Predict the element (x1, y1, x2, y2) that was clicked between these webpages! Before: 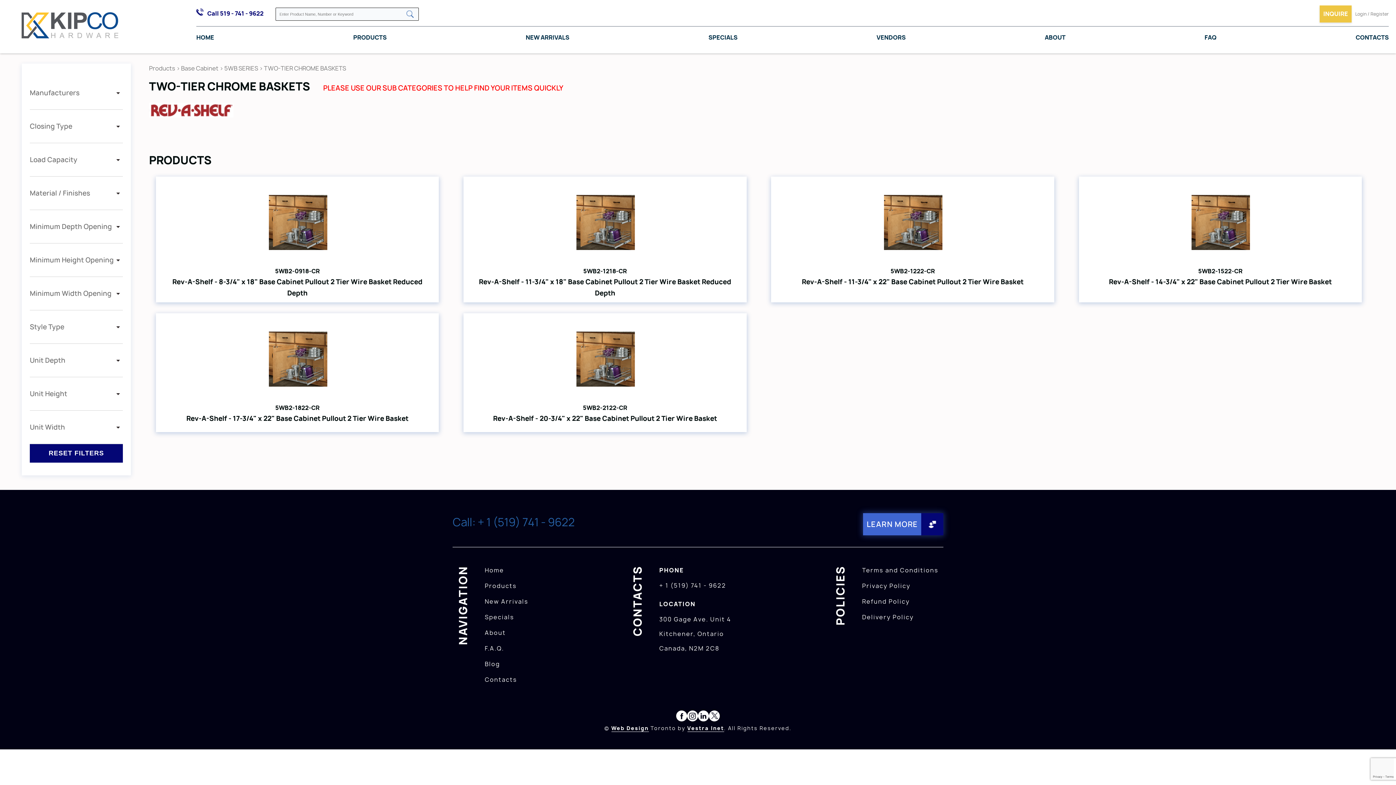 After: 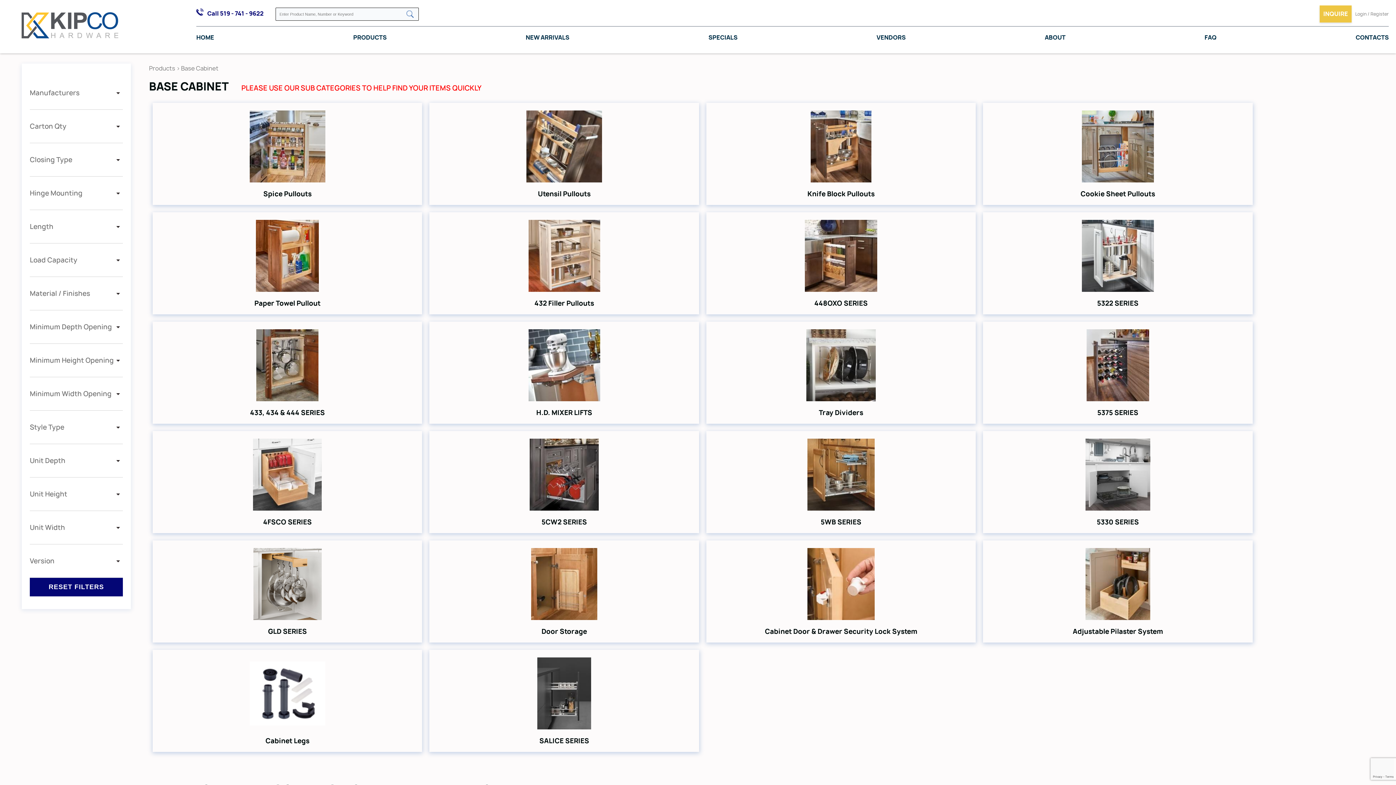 Action: label: Base Cabinet bbox: (181, 64, 218, 72)